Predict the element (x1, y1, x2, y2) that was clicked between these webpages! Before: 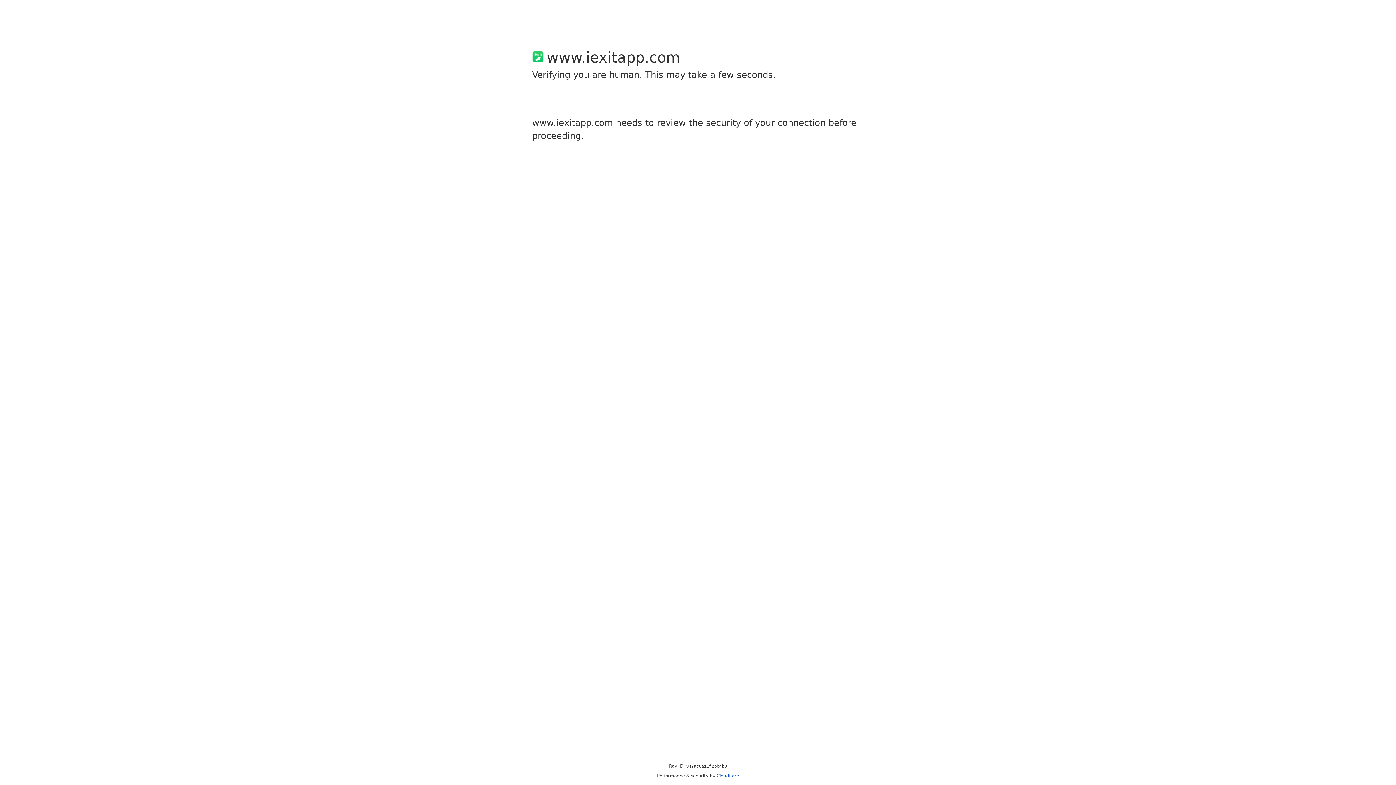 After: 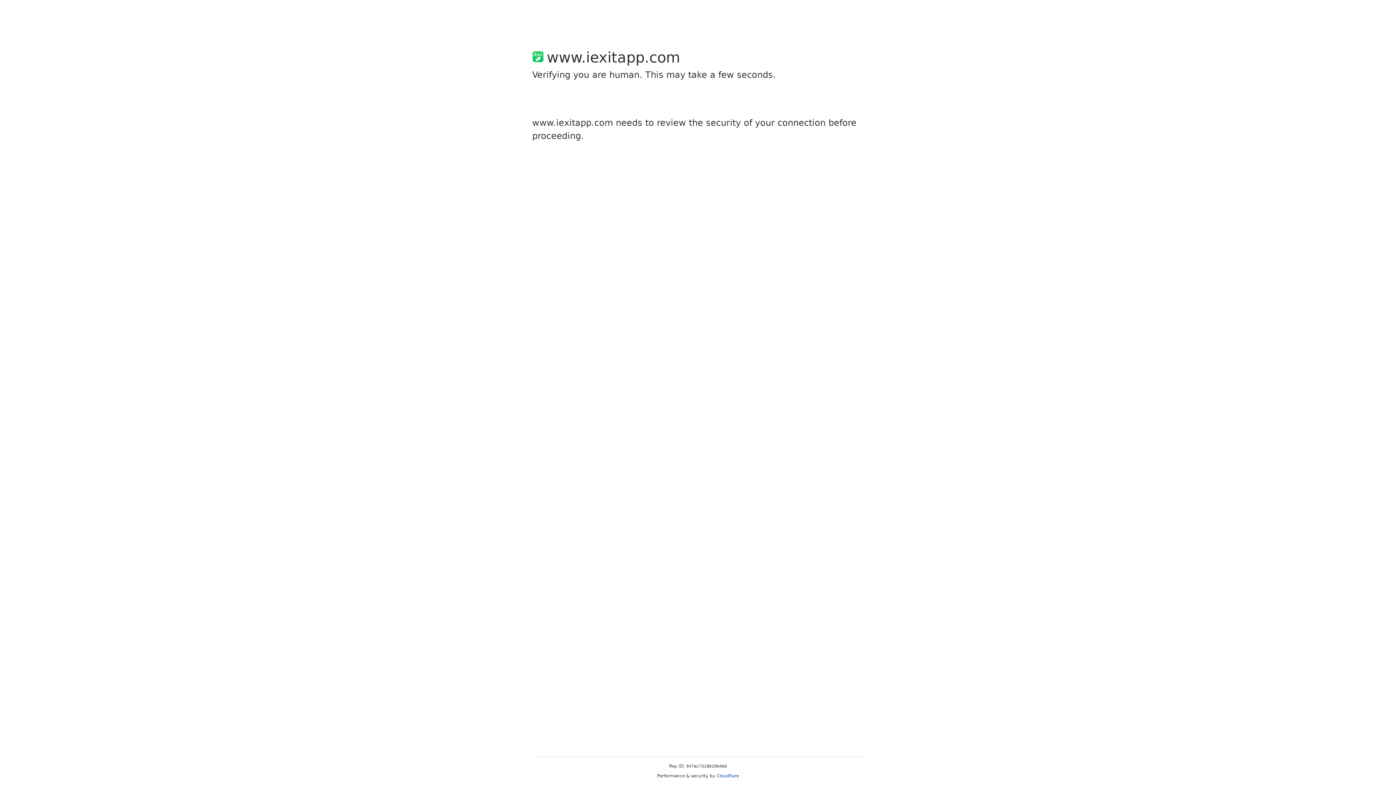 Action: label: Cloudflare bbox: (716, 773, 739, 778)